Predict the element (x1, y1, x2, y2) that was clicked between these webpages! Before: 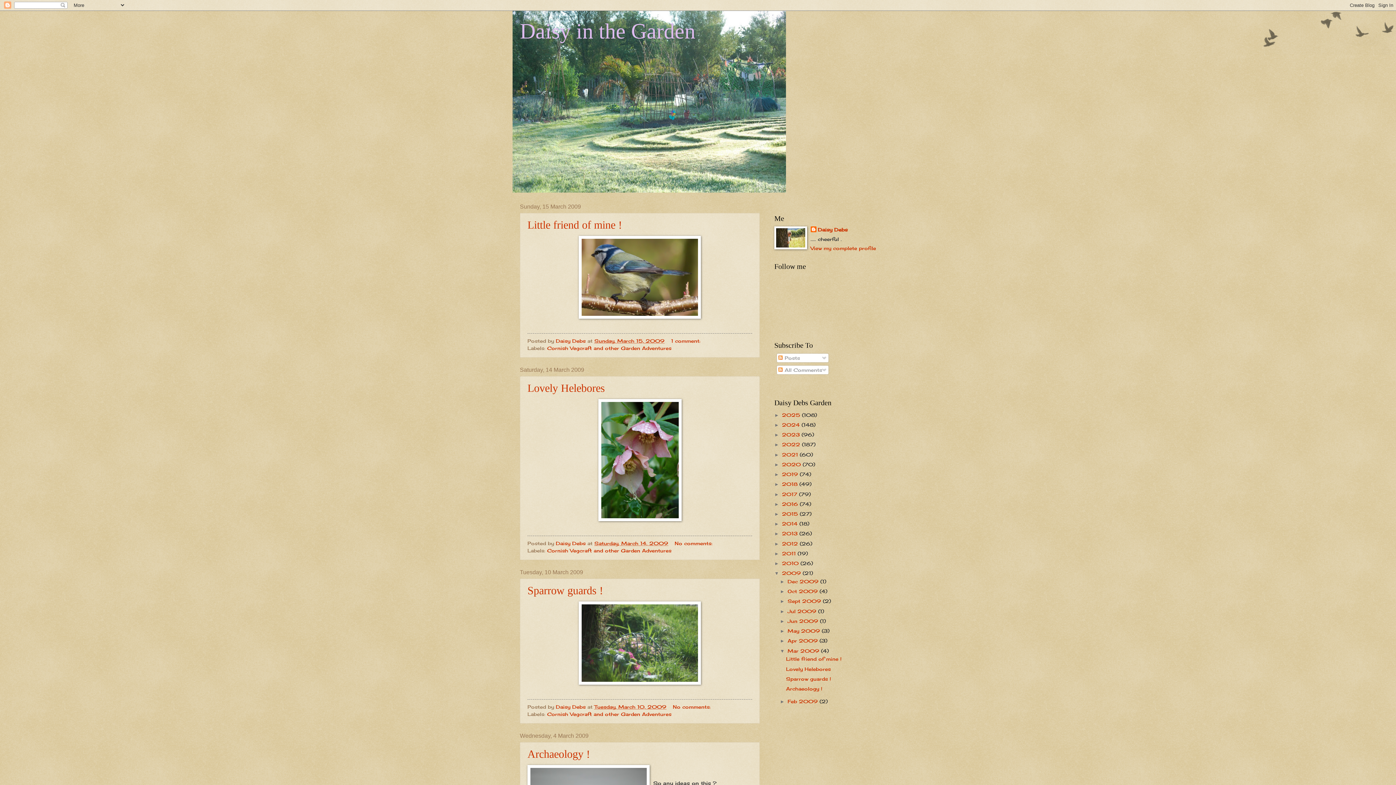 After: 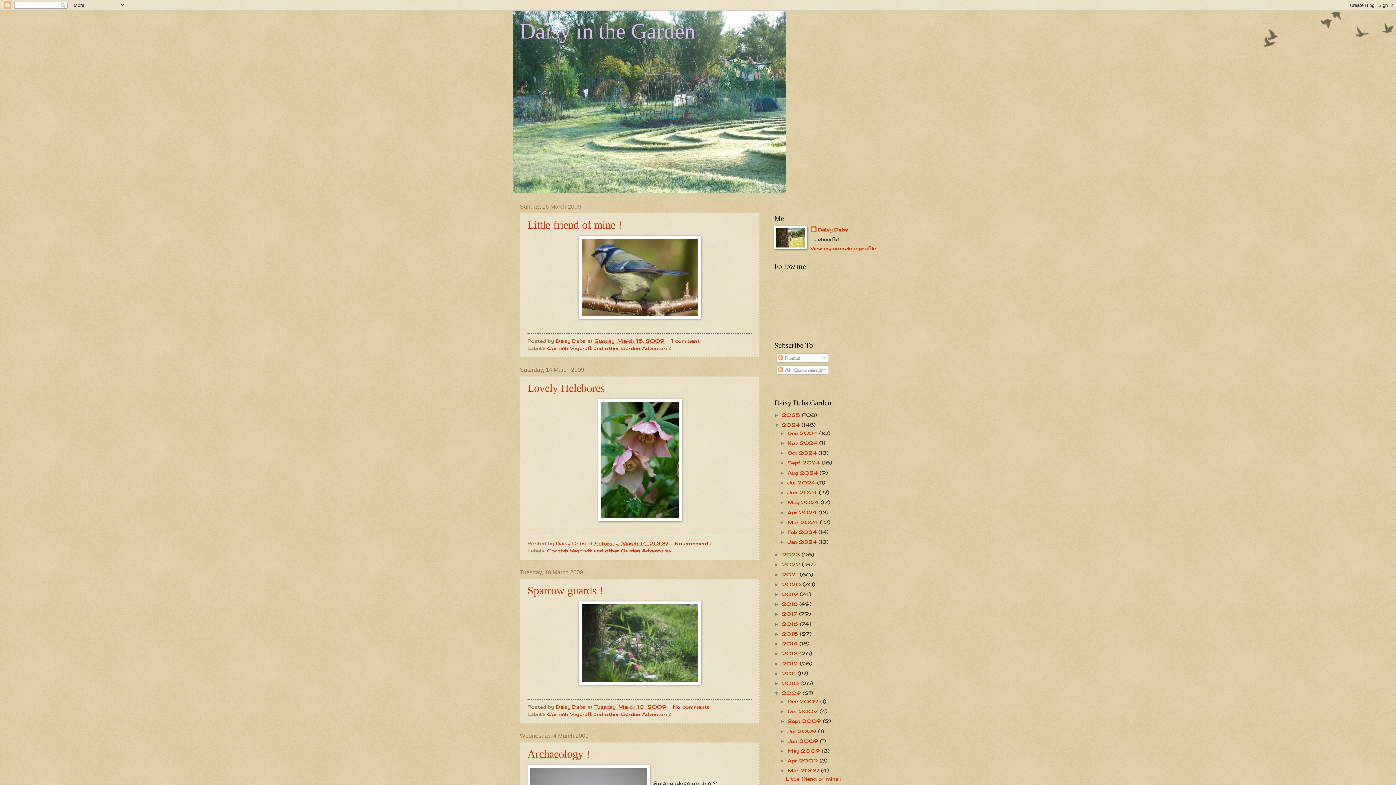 Action: label: ►   bbox: (774, 422, 782, 428)